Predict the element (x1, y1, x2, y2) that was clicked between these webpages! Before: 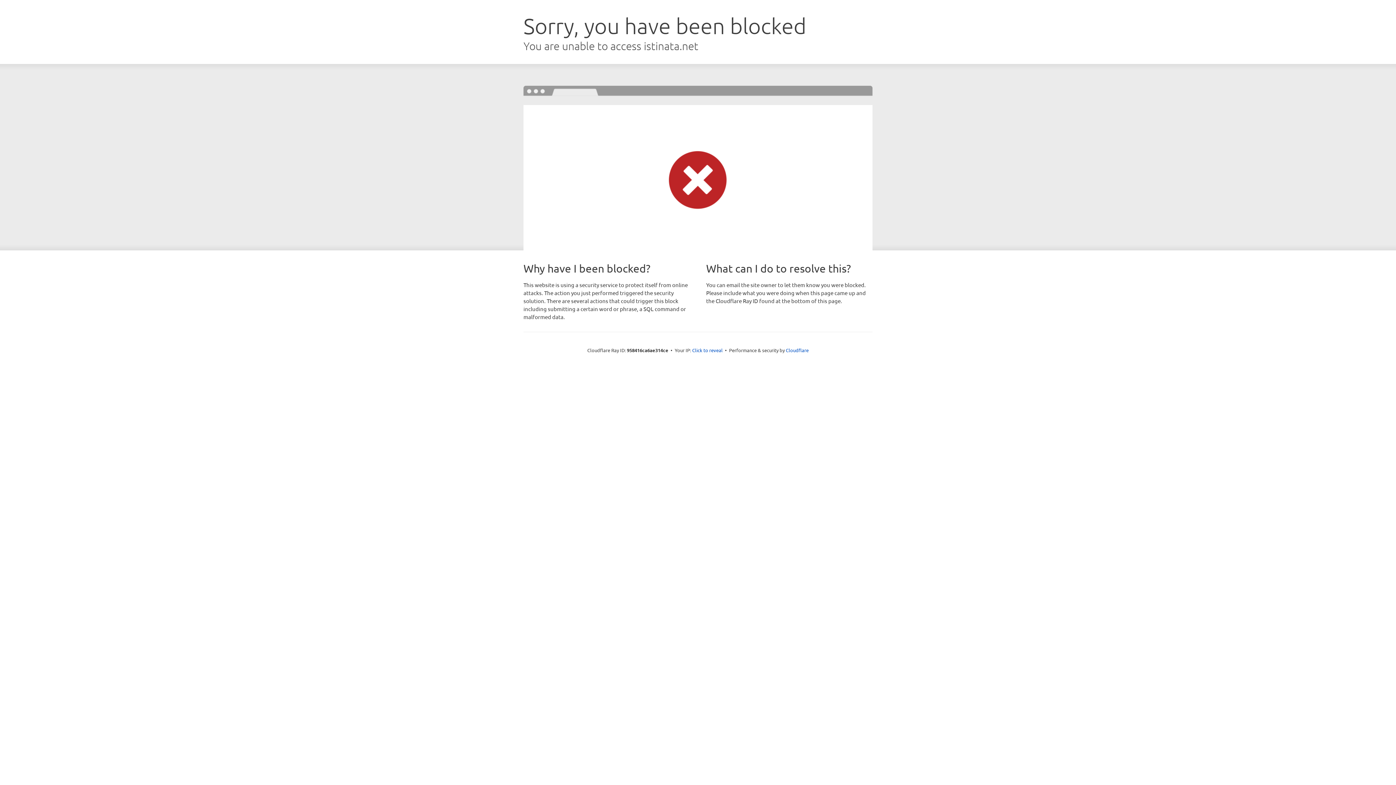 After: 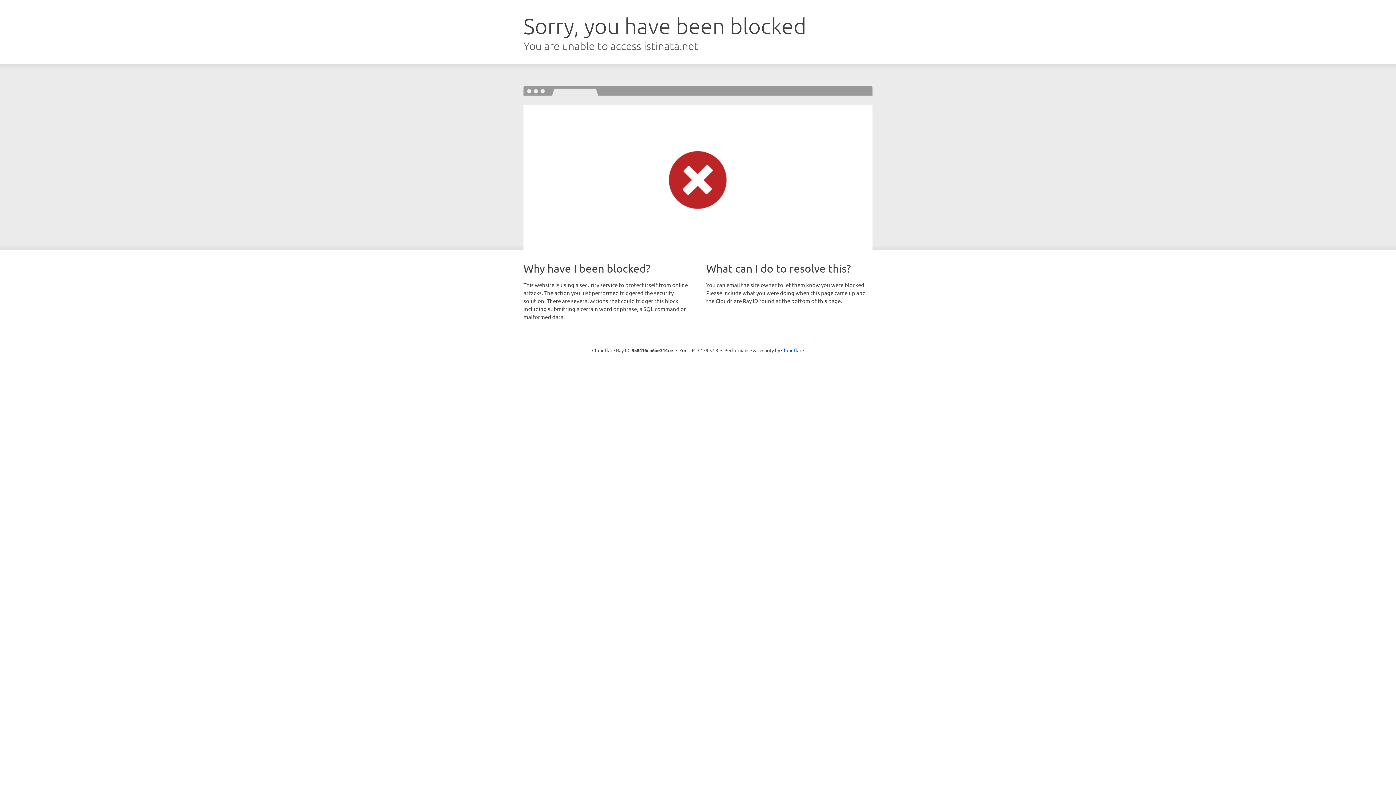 Action: bbox: (692, 346, 722, 353) label: Click to reveal